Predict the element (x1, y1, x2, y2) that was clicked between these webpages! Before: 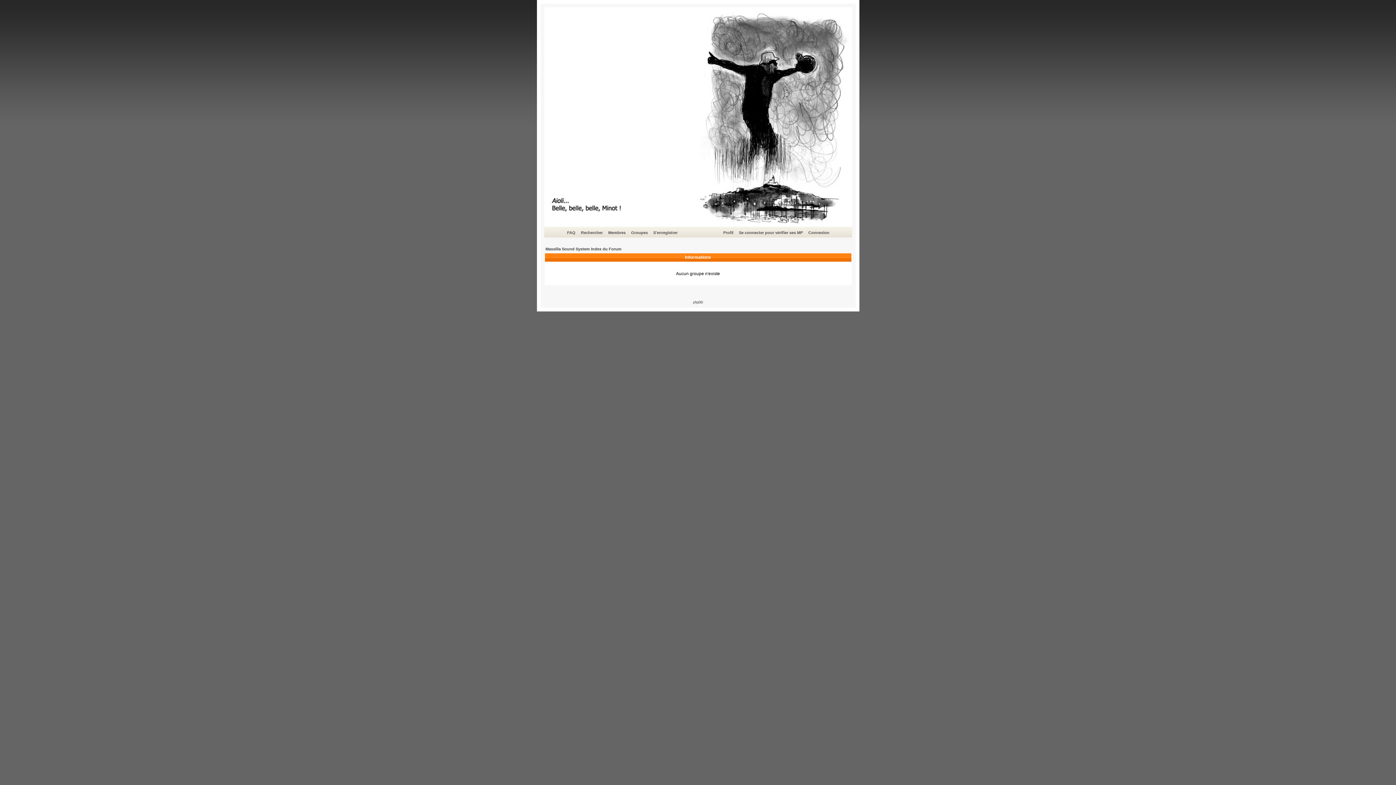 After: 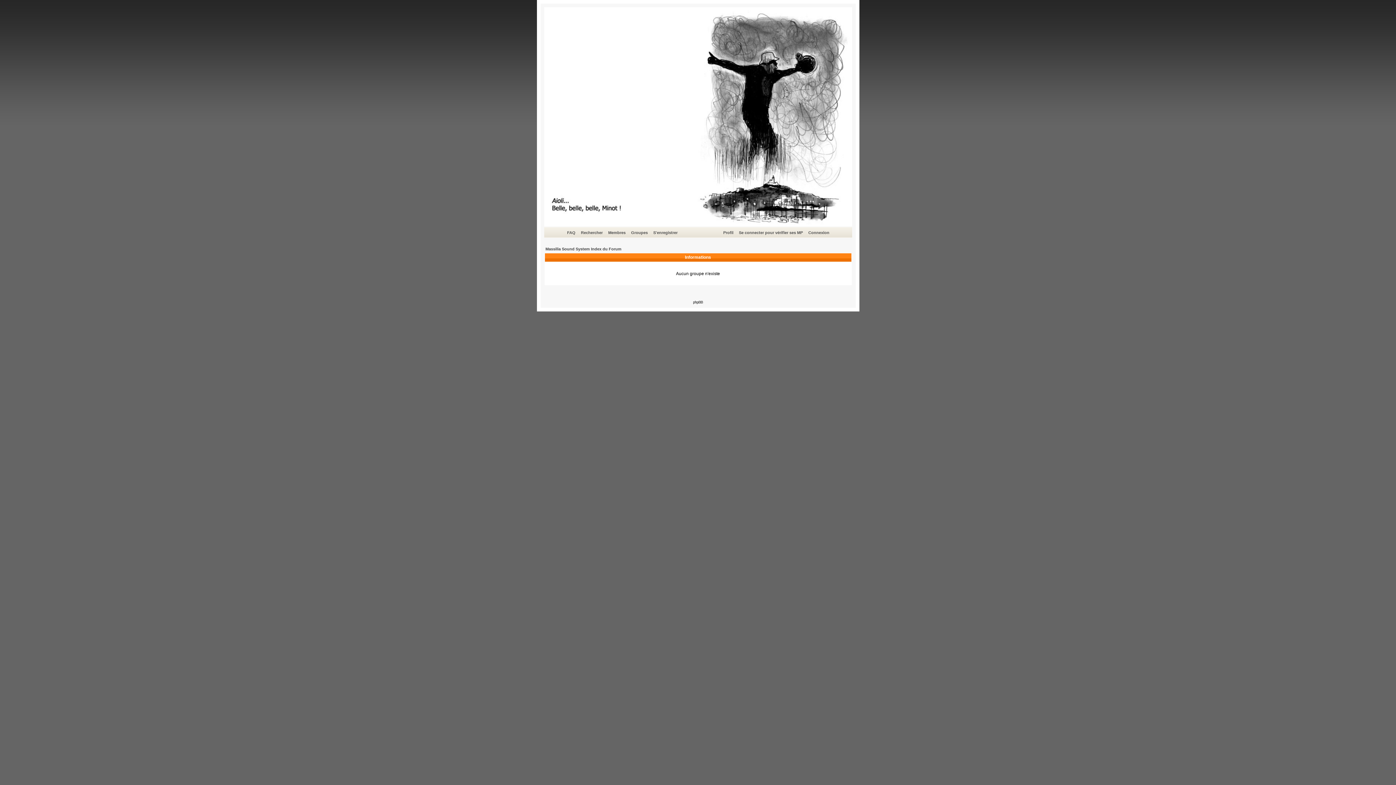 Action: label: phpBB bbox: (693, 300, 703, 304)